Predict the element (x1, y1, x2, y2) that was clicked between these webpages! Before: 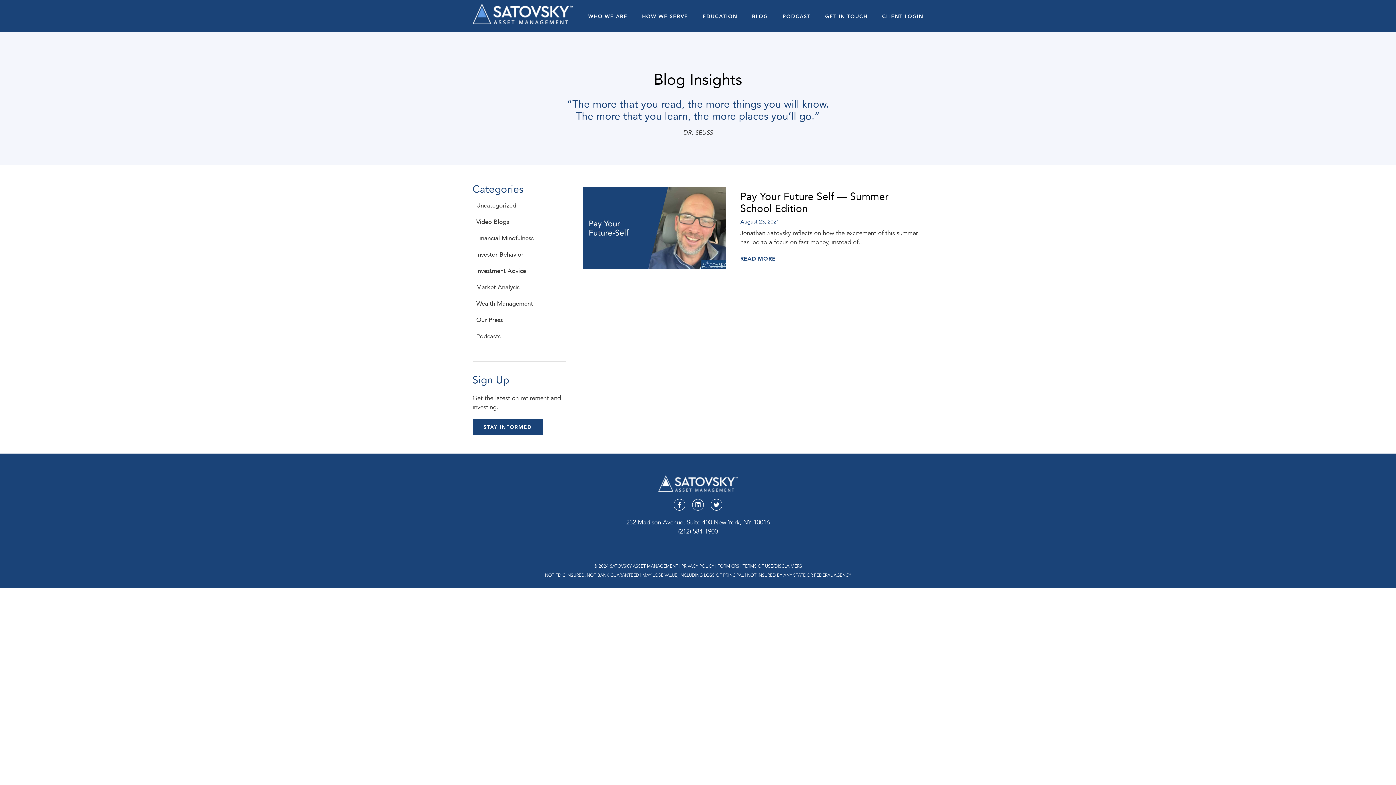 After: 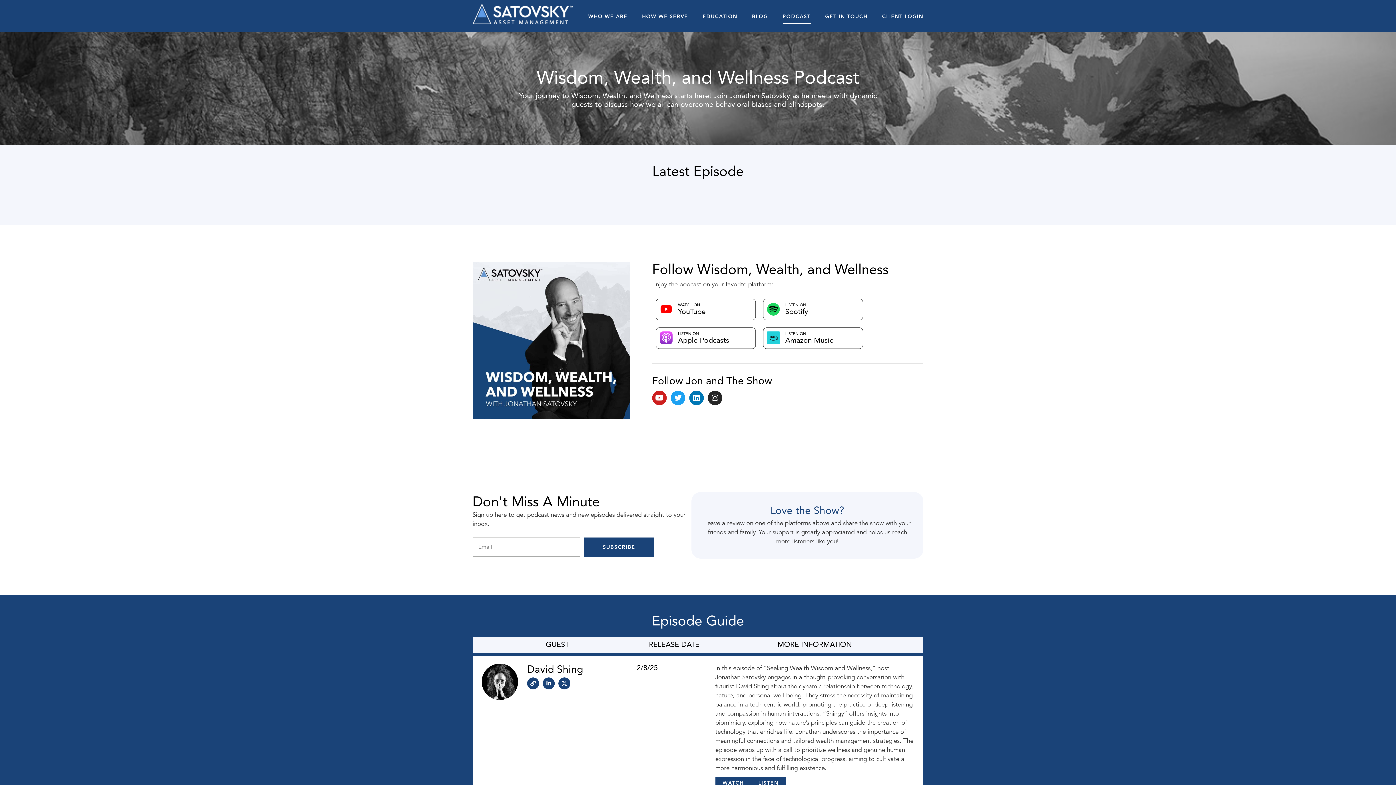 Action: label: PODCAST bbox: (782, 9, 810, 24)